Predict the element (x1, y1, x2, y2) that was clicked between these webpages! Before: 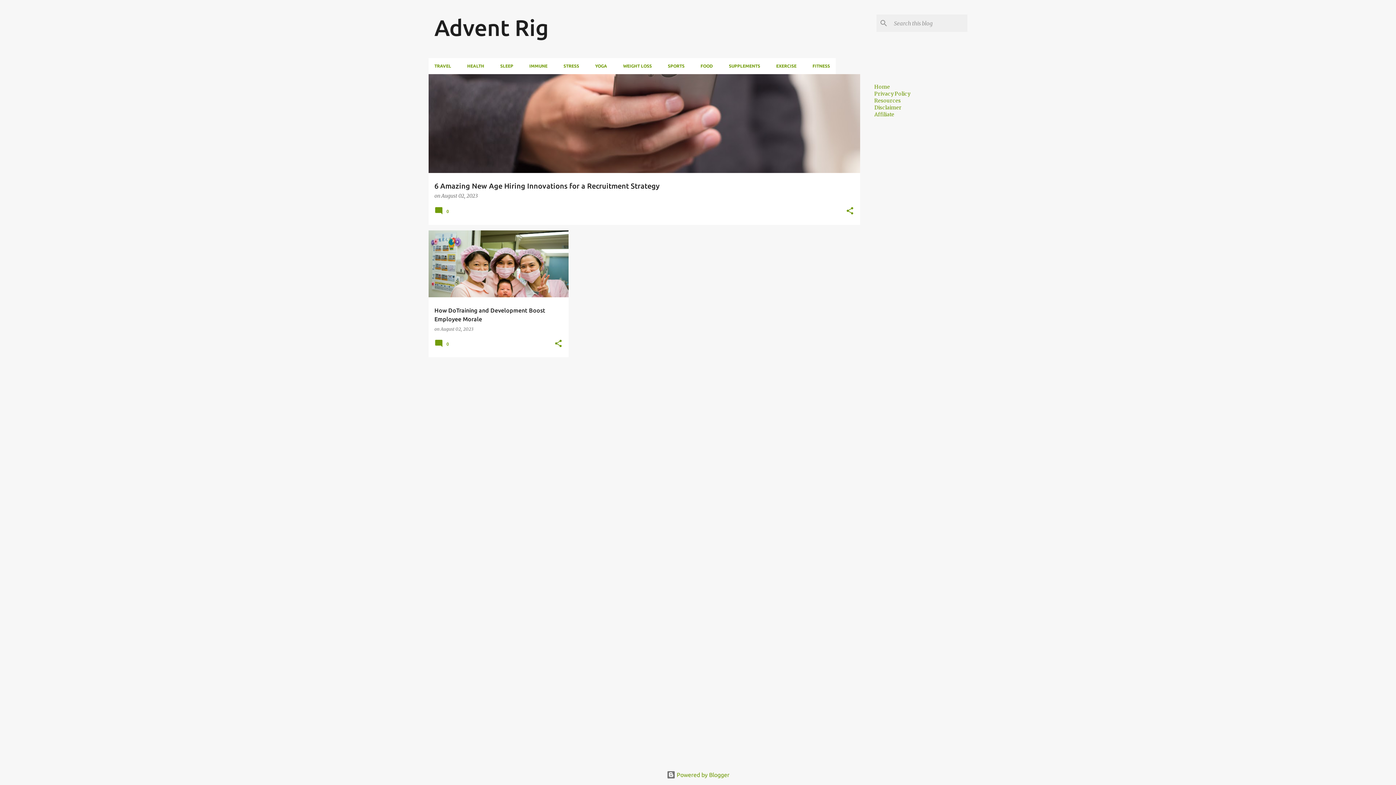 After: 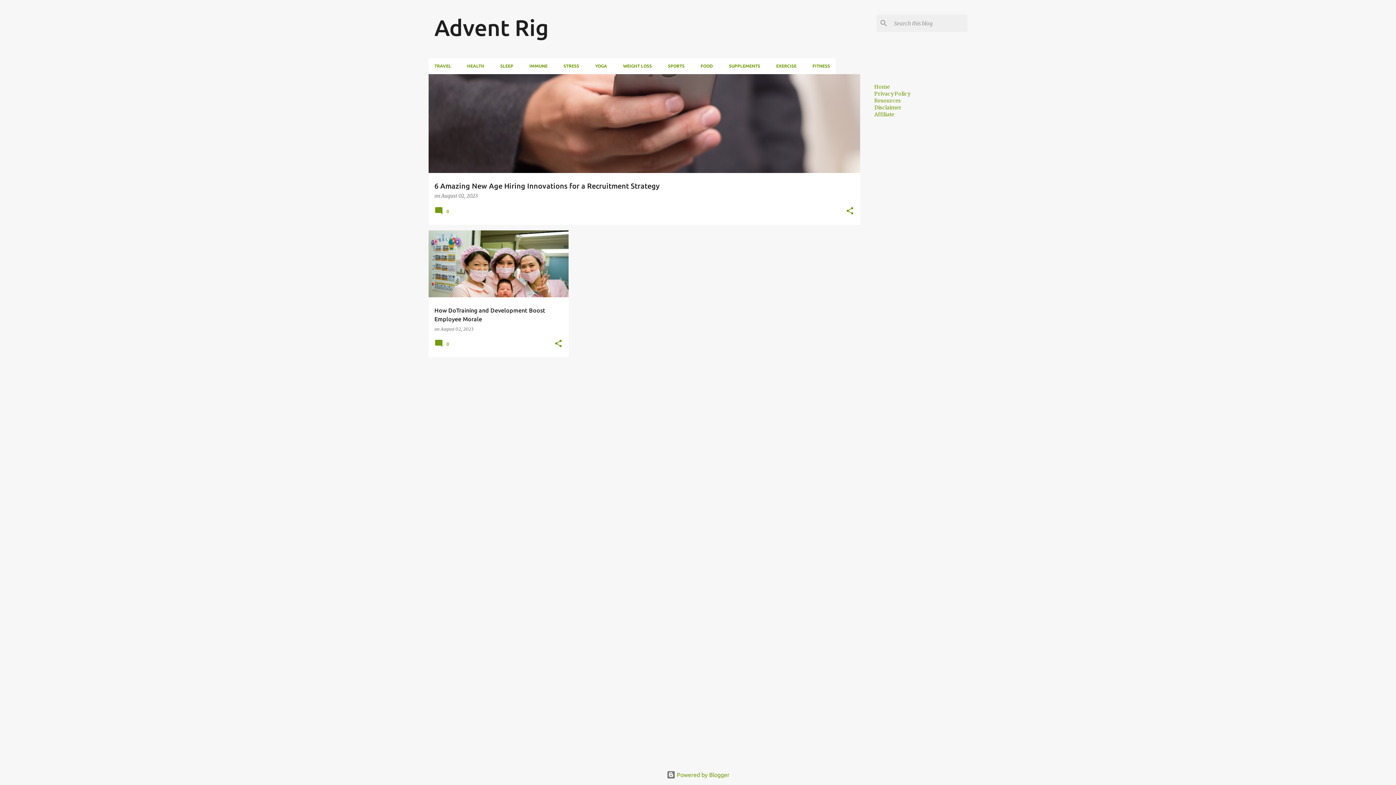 Action: bbox: (874, 104, 901, 110) label: Disclaimer